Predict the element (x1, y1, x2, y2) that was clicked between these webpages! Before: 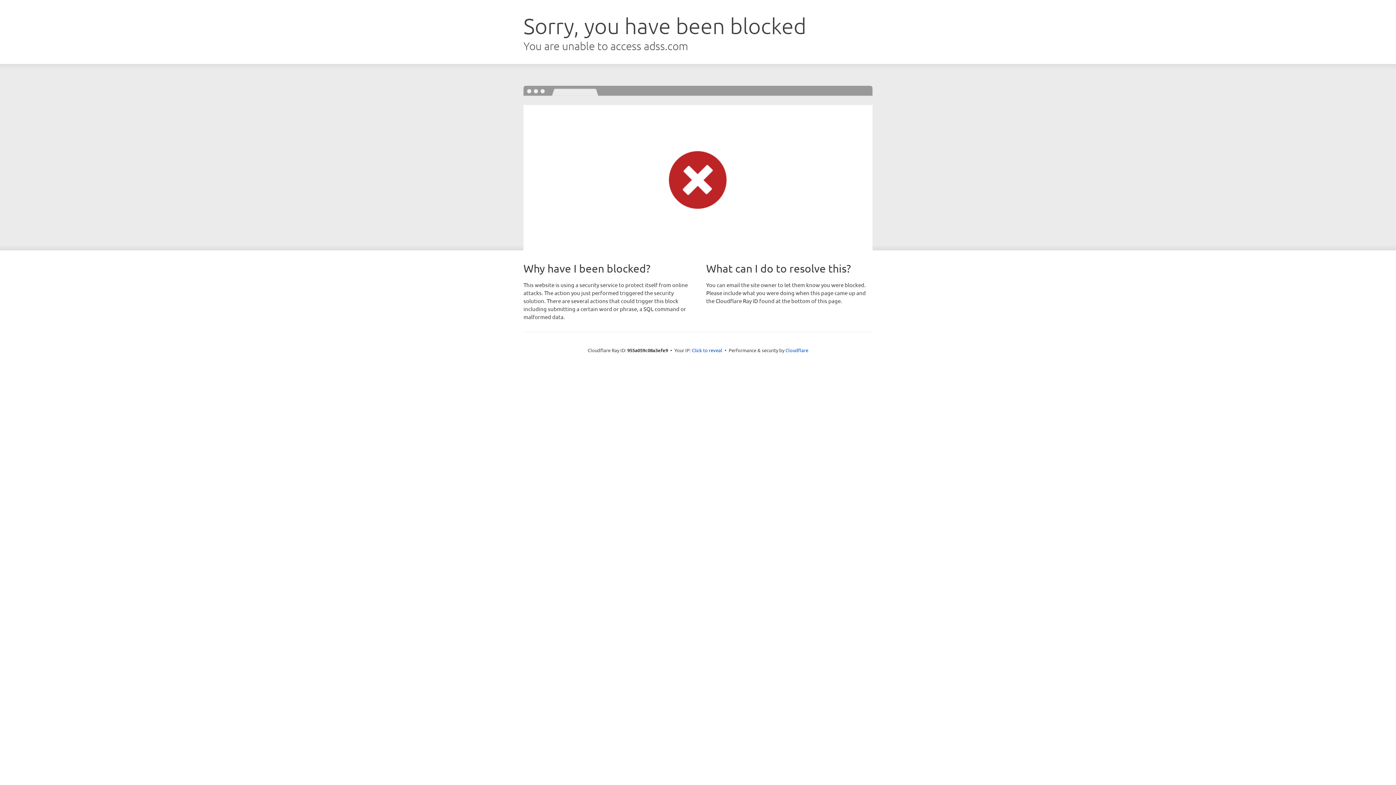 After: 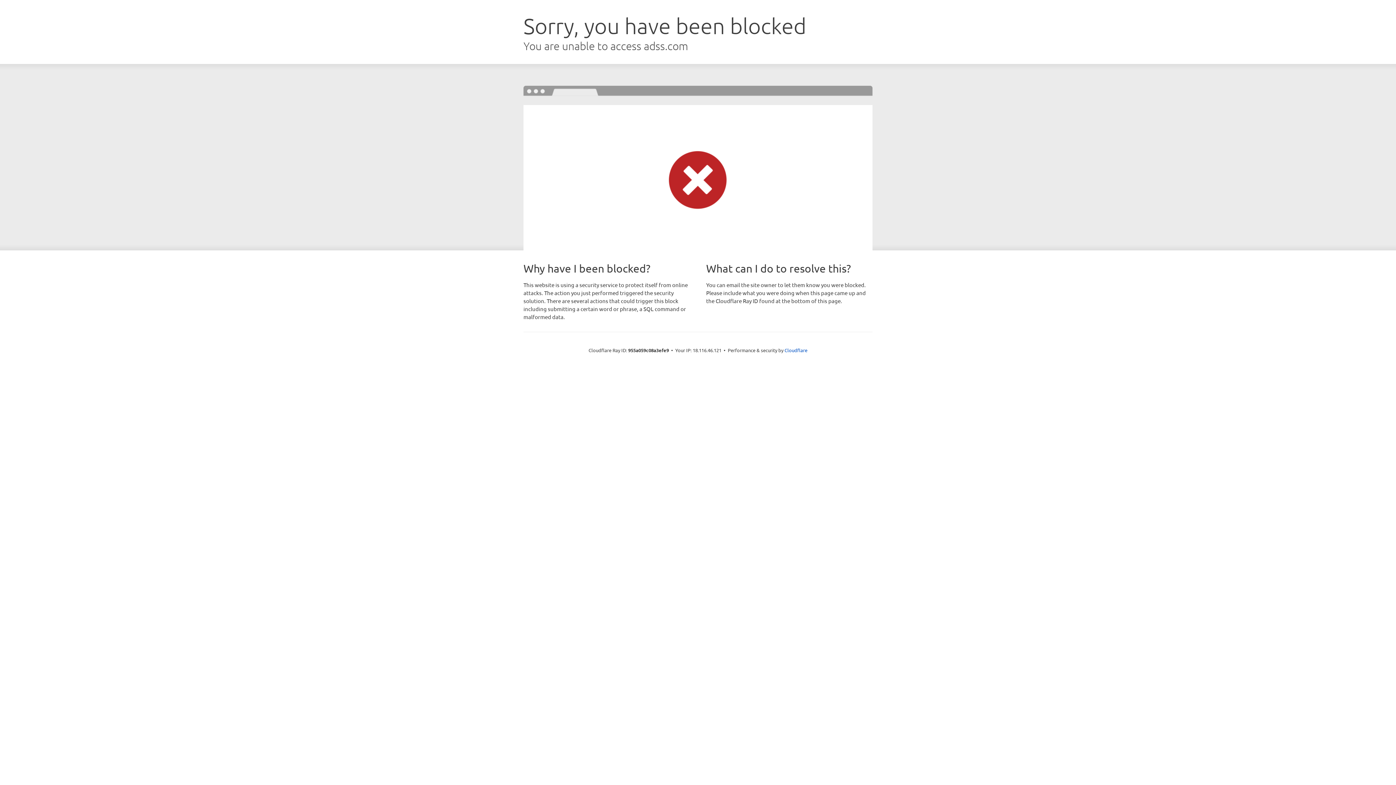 Action: label: Click to reveal bbox: (692, 346, 722, 353)